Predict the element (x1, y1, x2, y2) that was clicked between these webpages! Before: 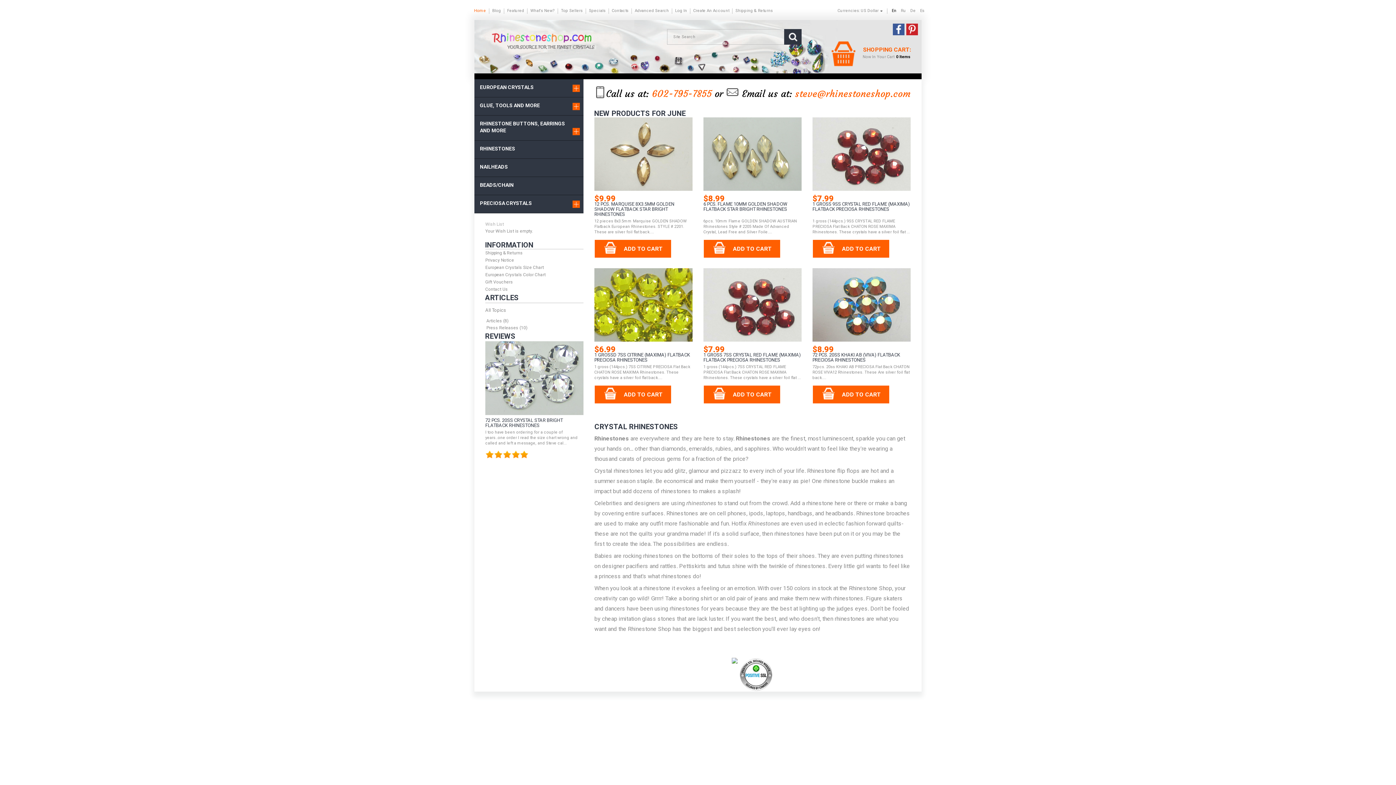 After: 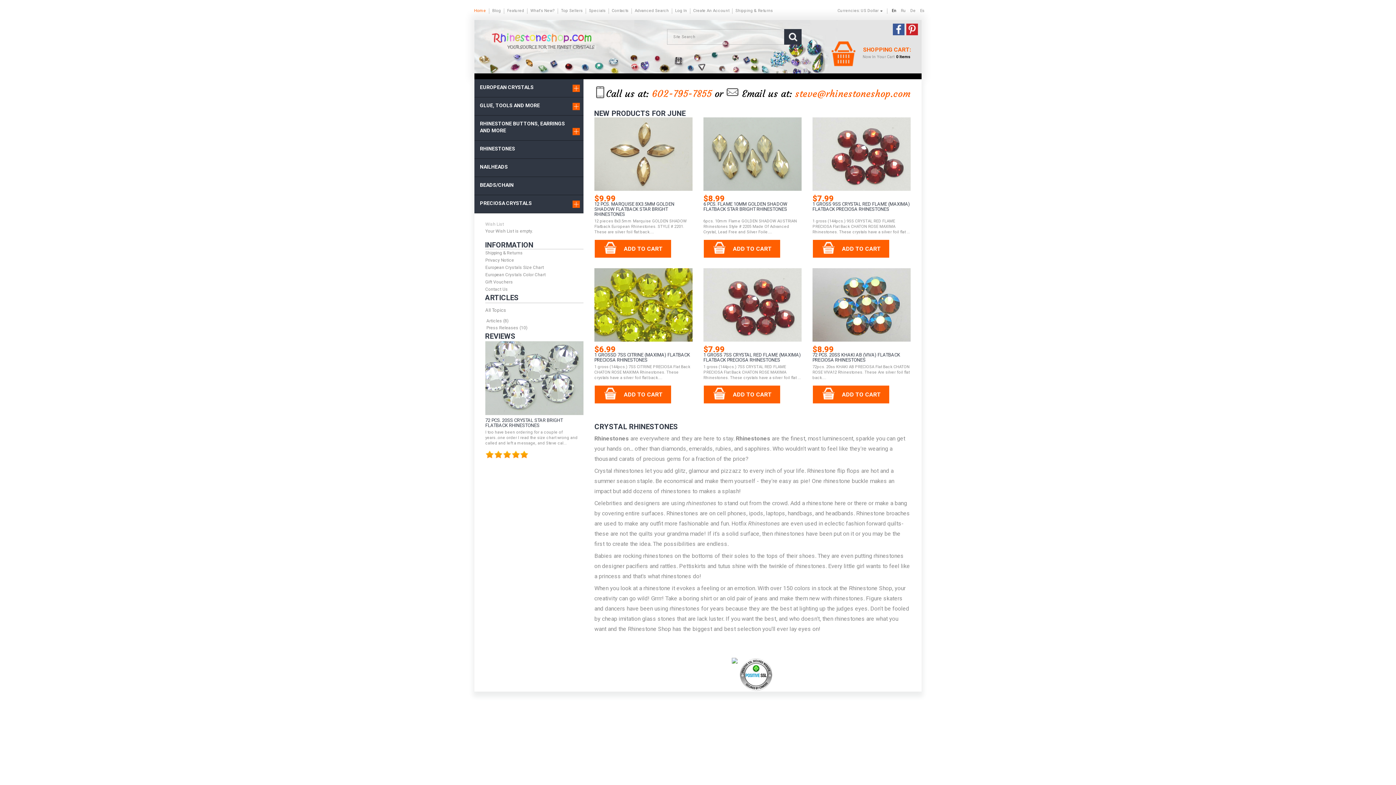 Action: bbox: (893, 24, 904, 29)